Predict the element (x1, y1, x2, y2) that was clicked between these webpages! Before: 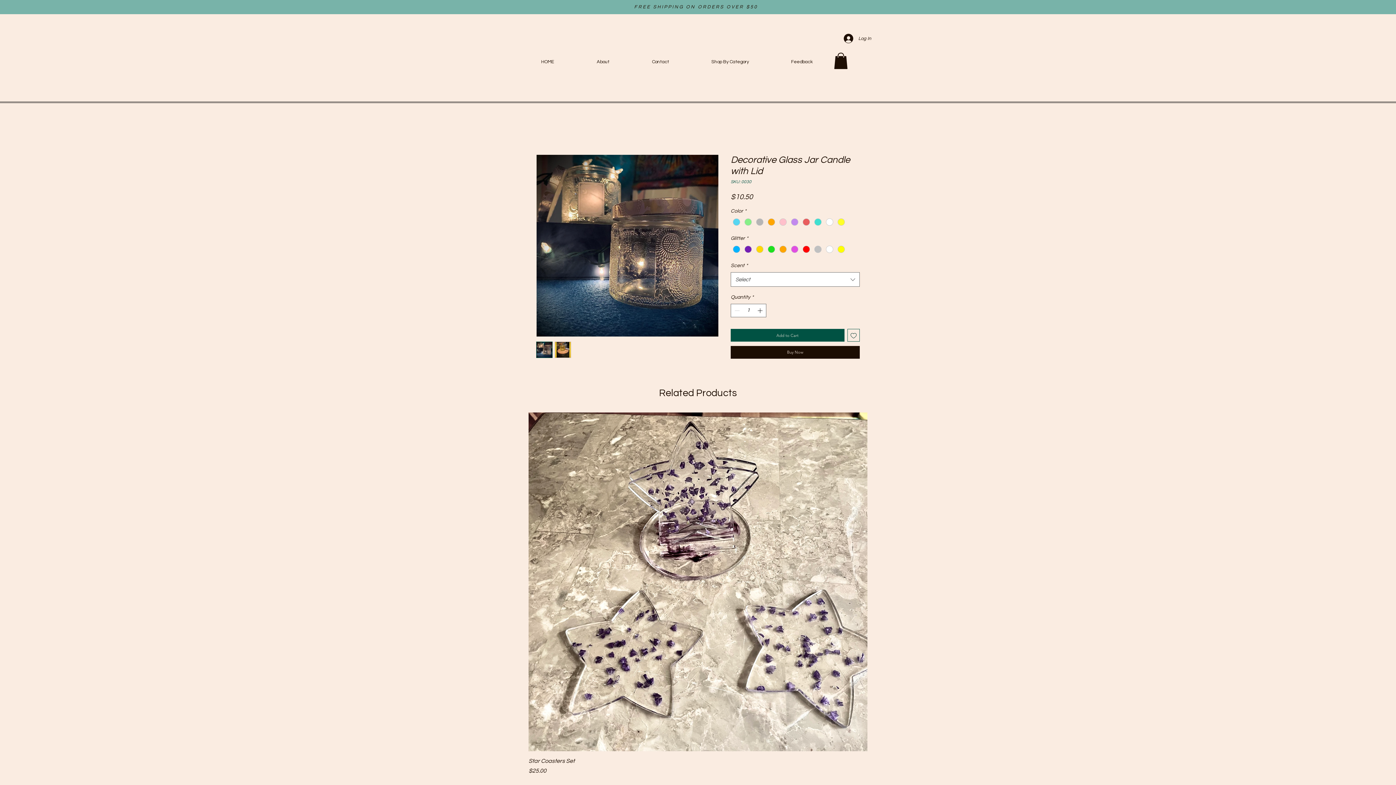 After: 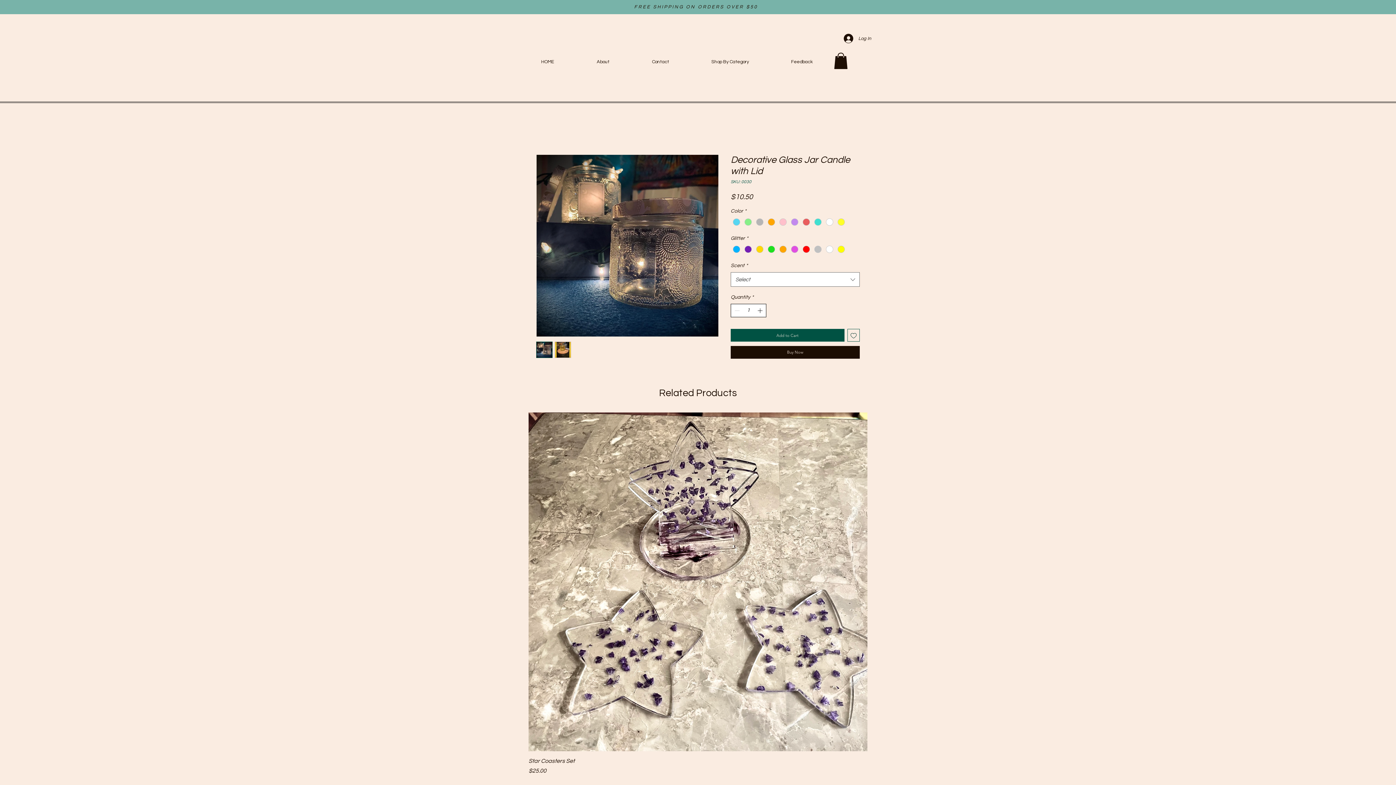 Action: bbox: (756, 304, 765, 317) label: Increment